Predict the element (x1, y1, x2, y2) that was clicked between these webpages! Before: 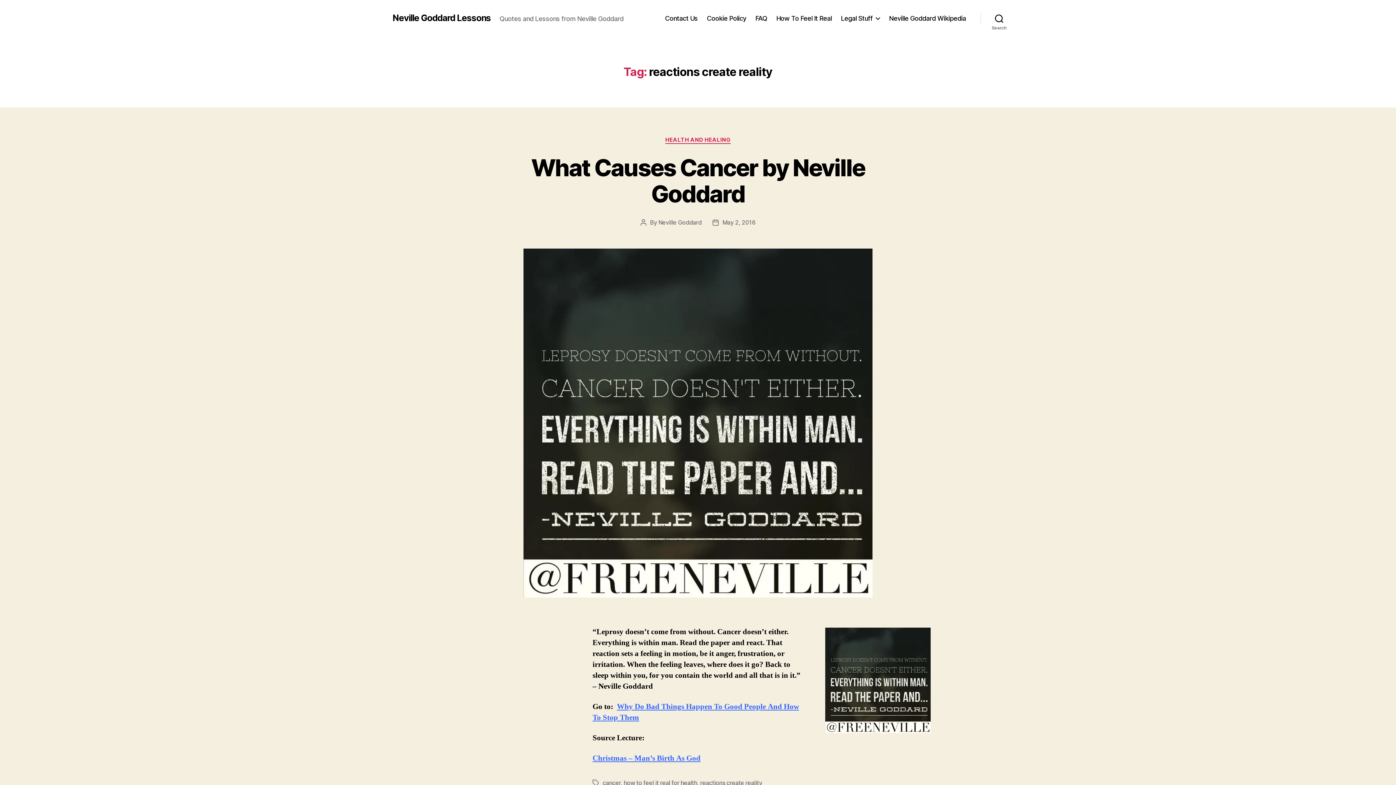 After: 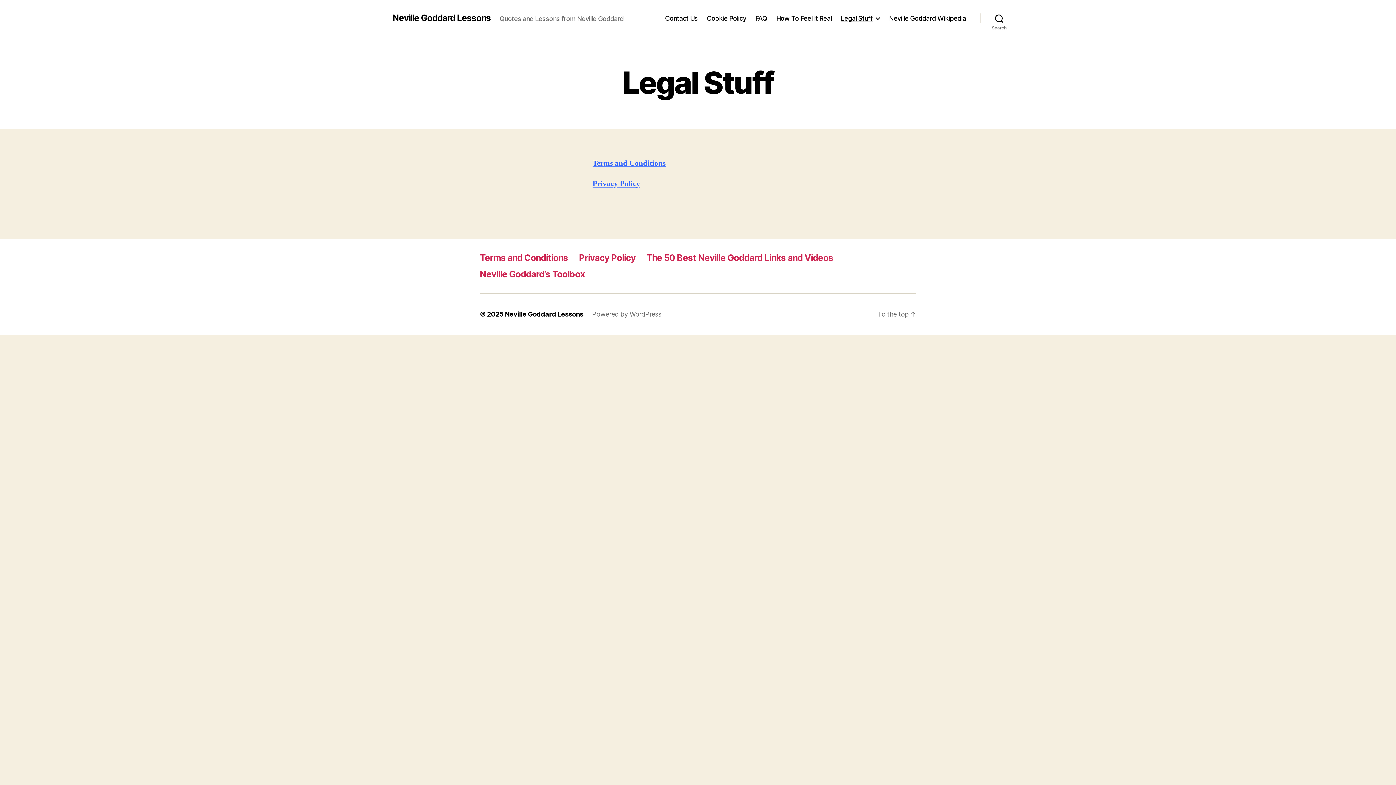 Action: bbox: (841, 14, 880, 22) label: Legal Stuff